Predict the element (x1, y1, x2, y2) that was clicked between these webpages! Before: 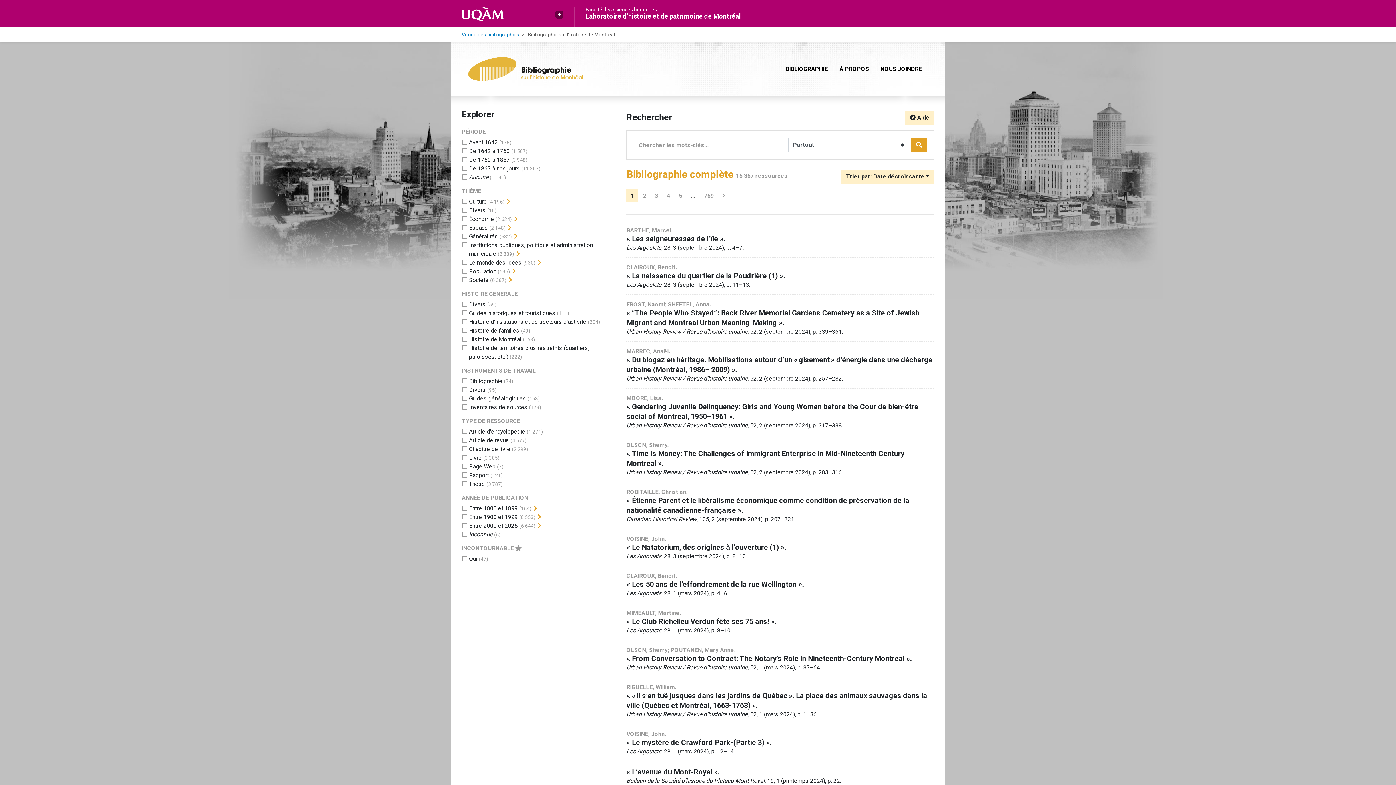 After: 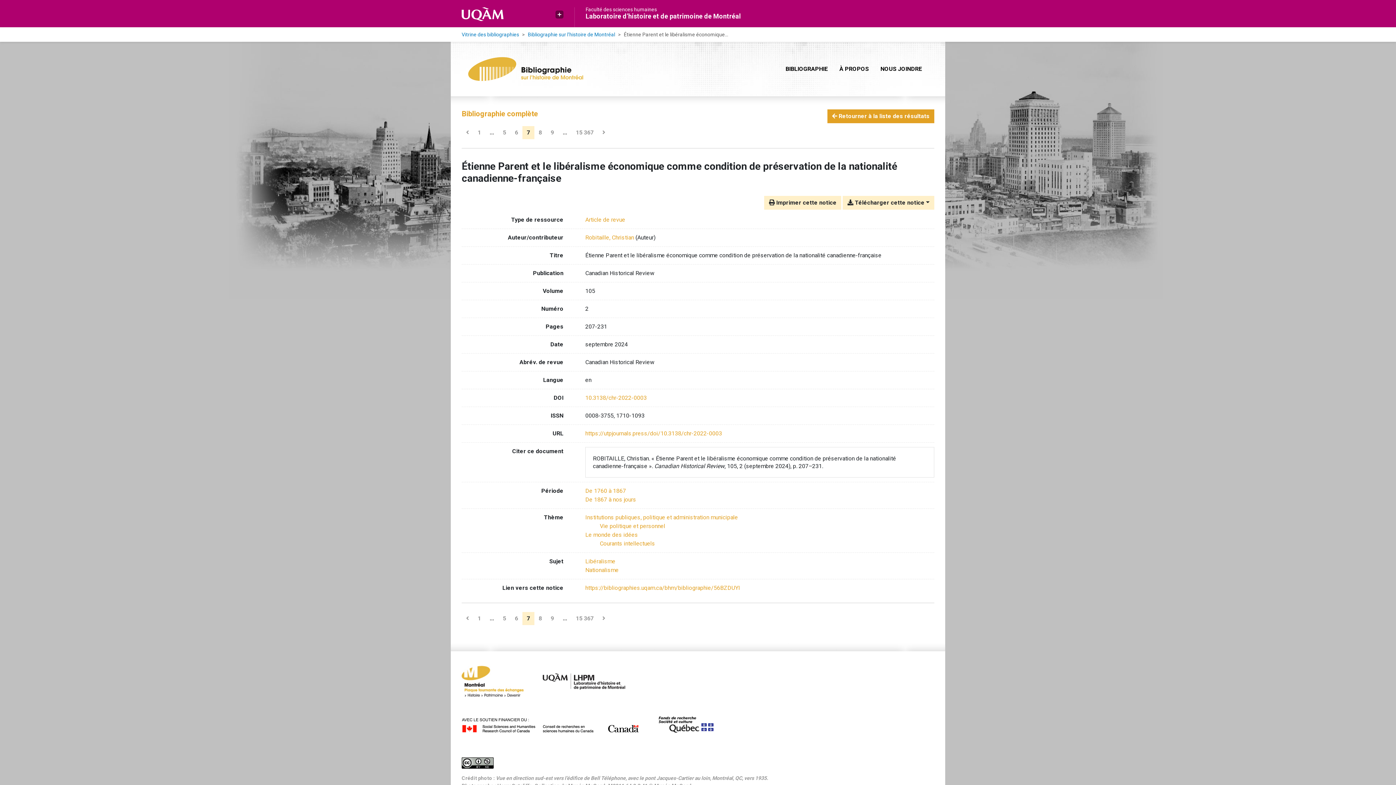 Action: bbox: (626, 488, 934, 523) label: ROBITAILLE, Christian.
« Étienne Parent et le libéralisme économique comme condition de préservation de la nationalité canadienne-française ».
Canadian Historical Review, 105, 2 (septembre 2024), p. 207–231.